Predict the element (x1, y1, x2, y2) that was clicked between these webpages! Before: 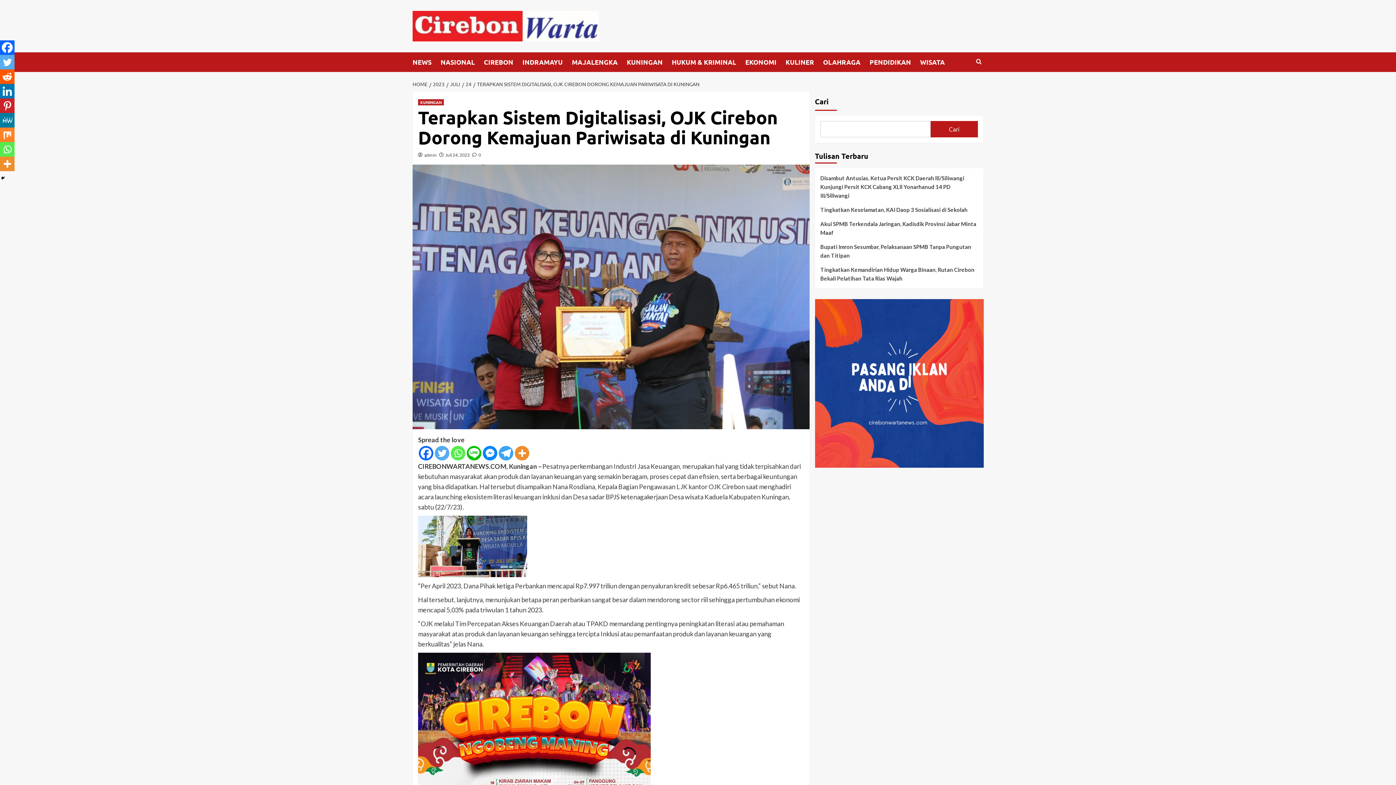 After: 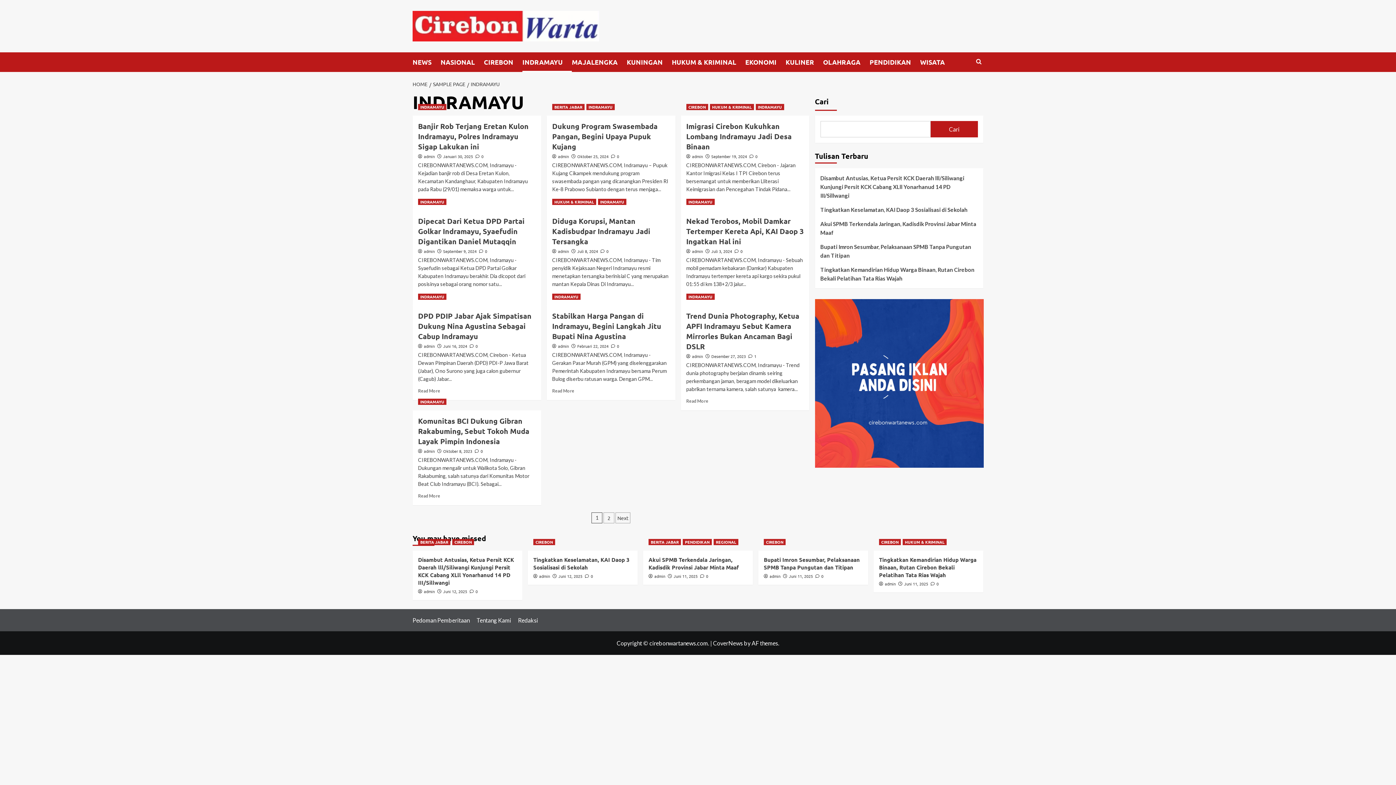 Action: bbox: (522, 52, 572, 72) label: INDRAMAYU